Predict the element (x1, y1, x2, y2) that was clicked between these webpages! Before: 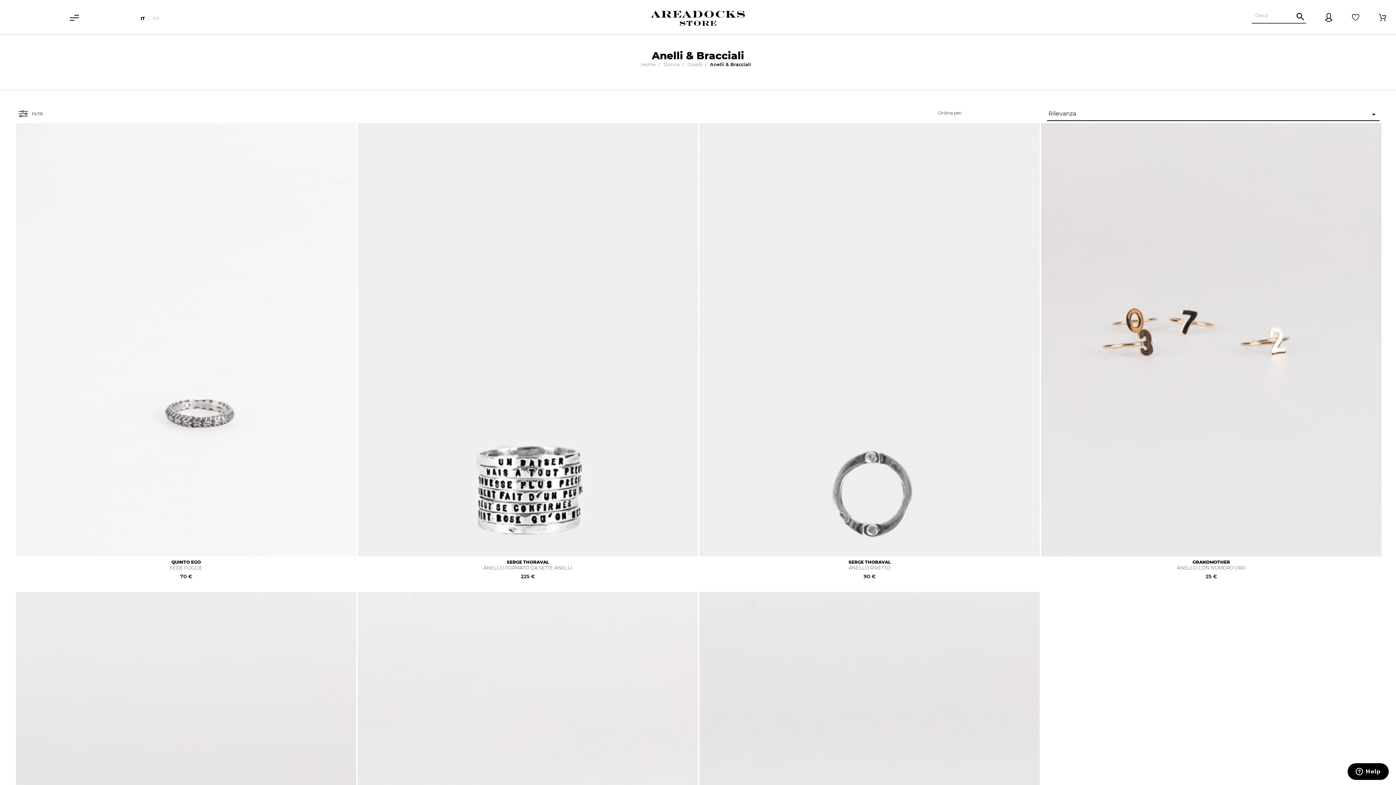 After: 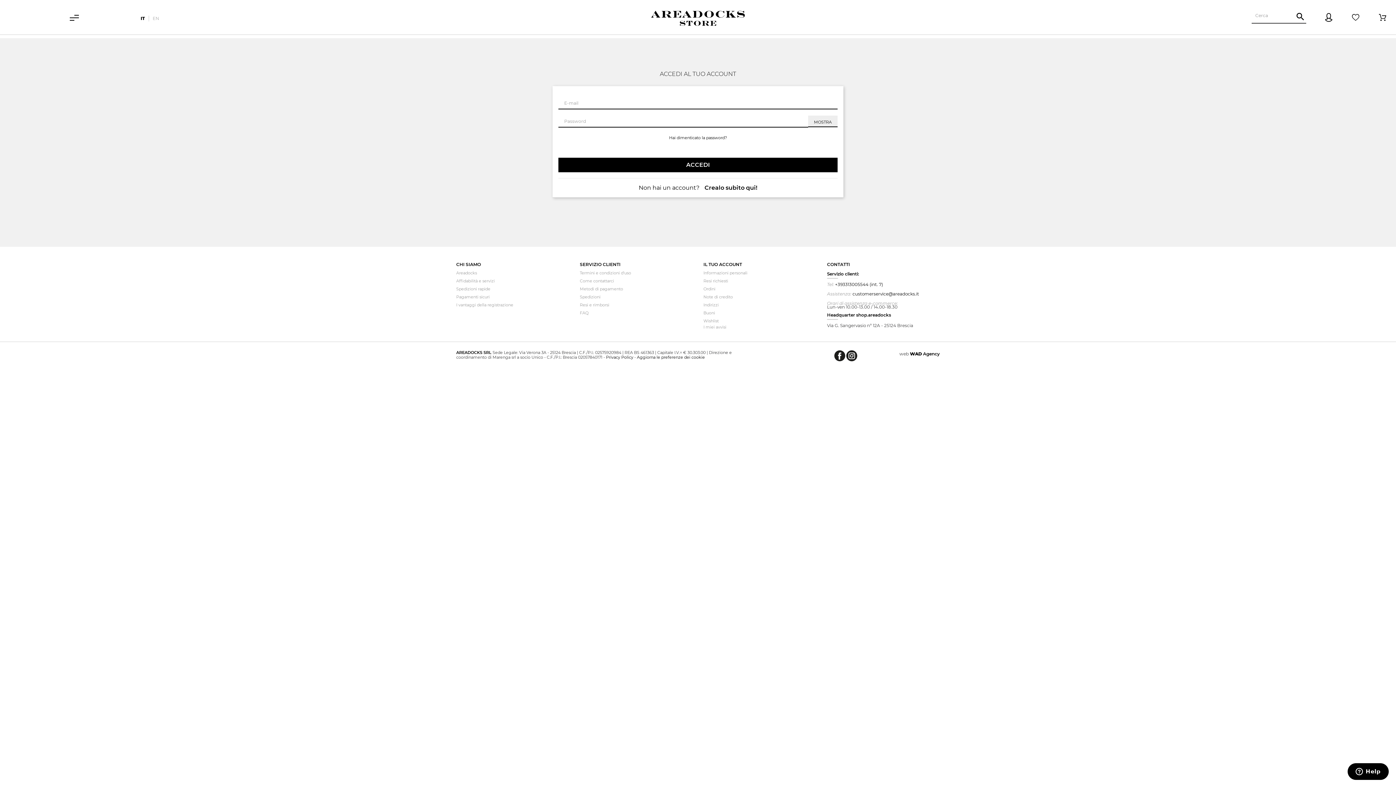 Action: bbox: (1342, 0, 1369, 34)